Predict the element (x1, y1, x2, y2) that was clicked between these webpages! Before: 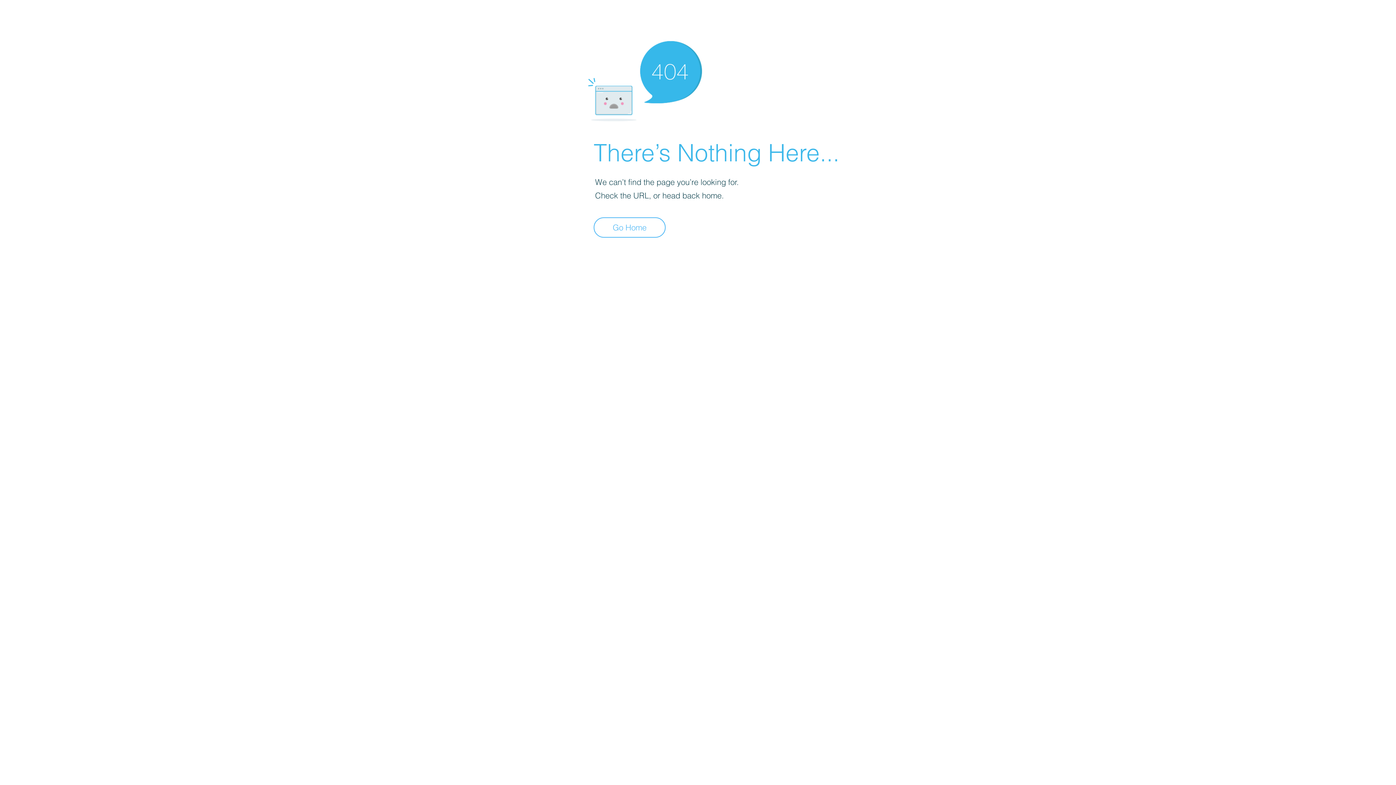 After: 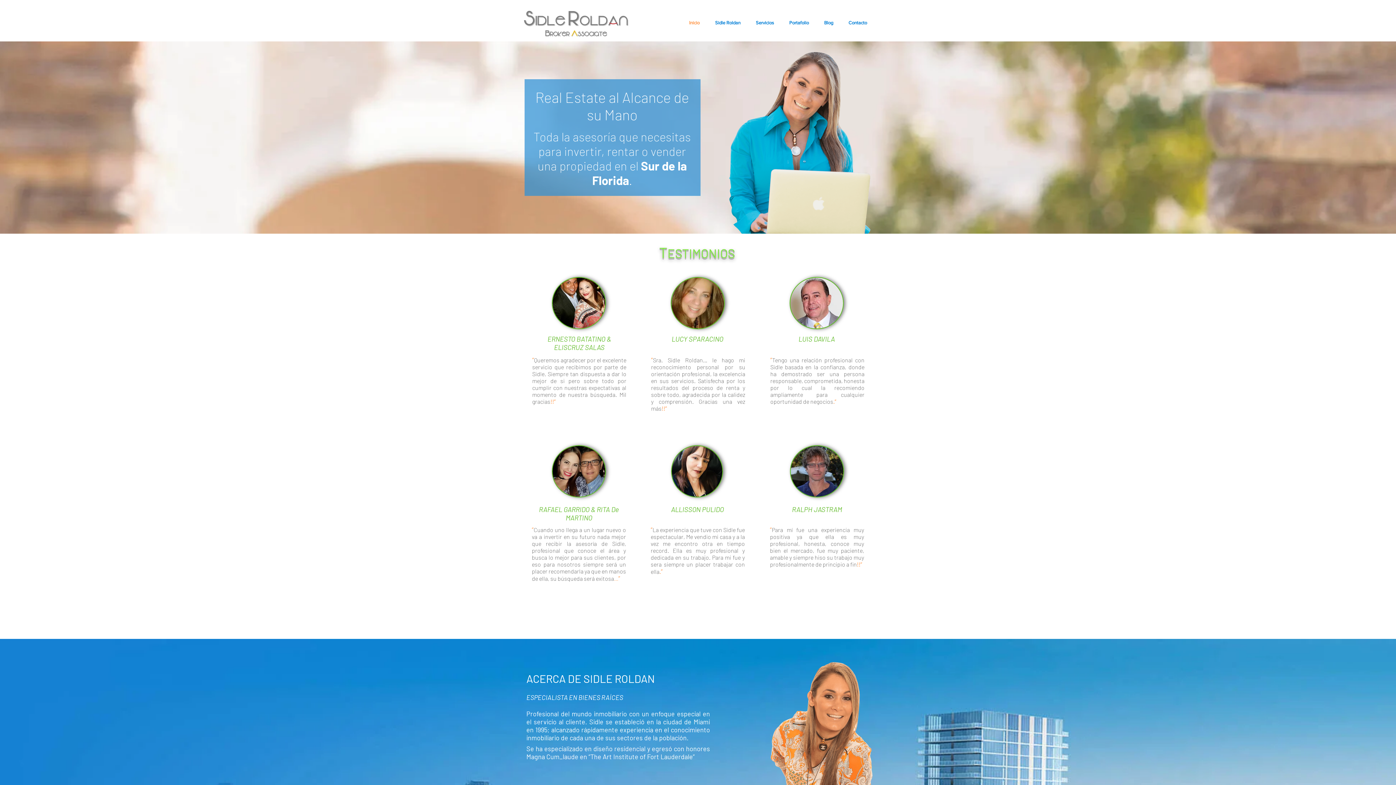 Action: label: Go Home bbox: (593, 217, 665, 237)